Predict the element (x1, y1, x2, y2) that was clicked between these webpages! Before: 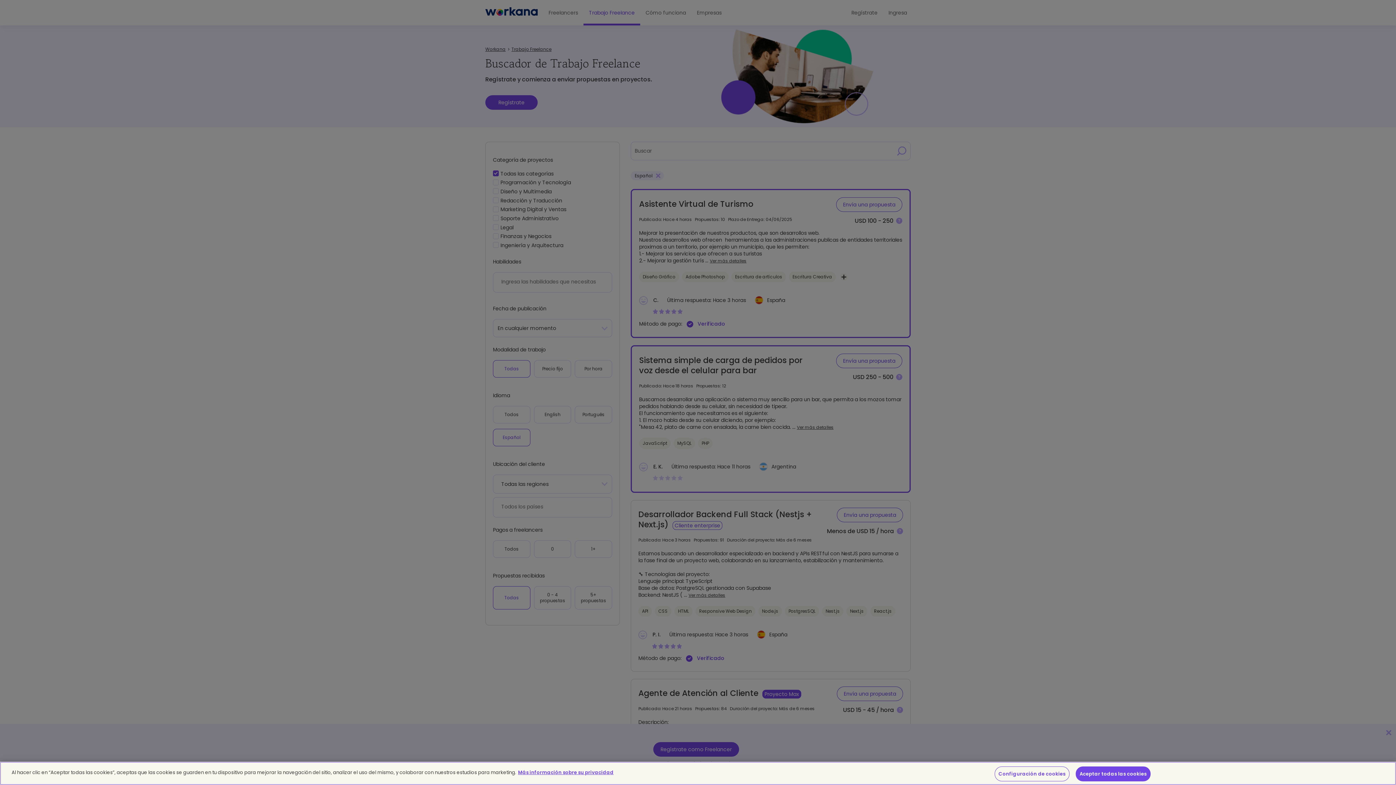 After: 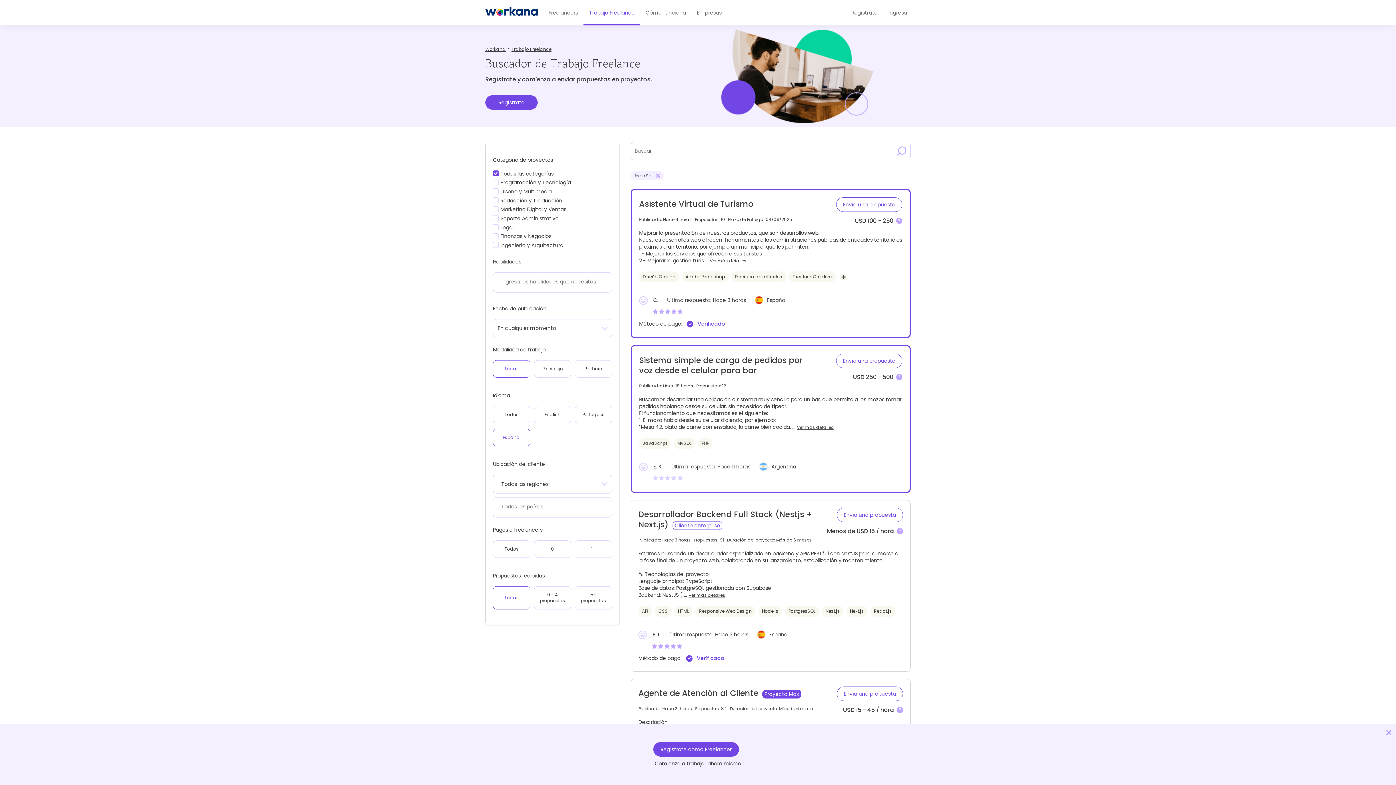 Action: bbox: (1075, 766, 1150, 781) label: Aceptar todas las cookies